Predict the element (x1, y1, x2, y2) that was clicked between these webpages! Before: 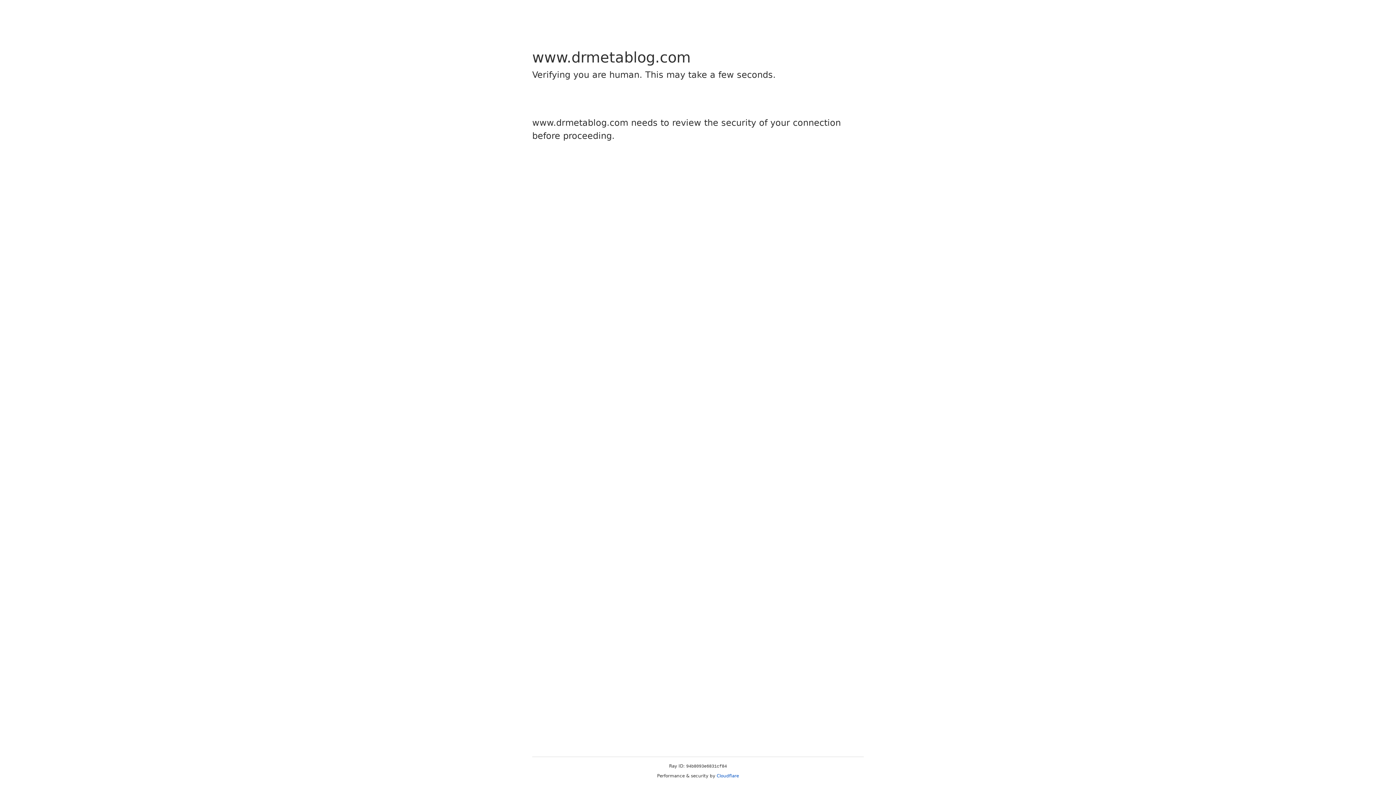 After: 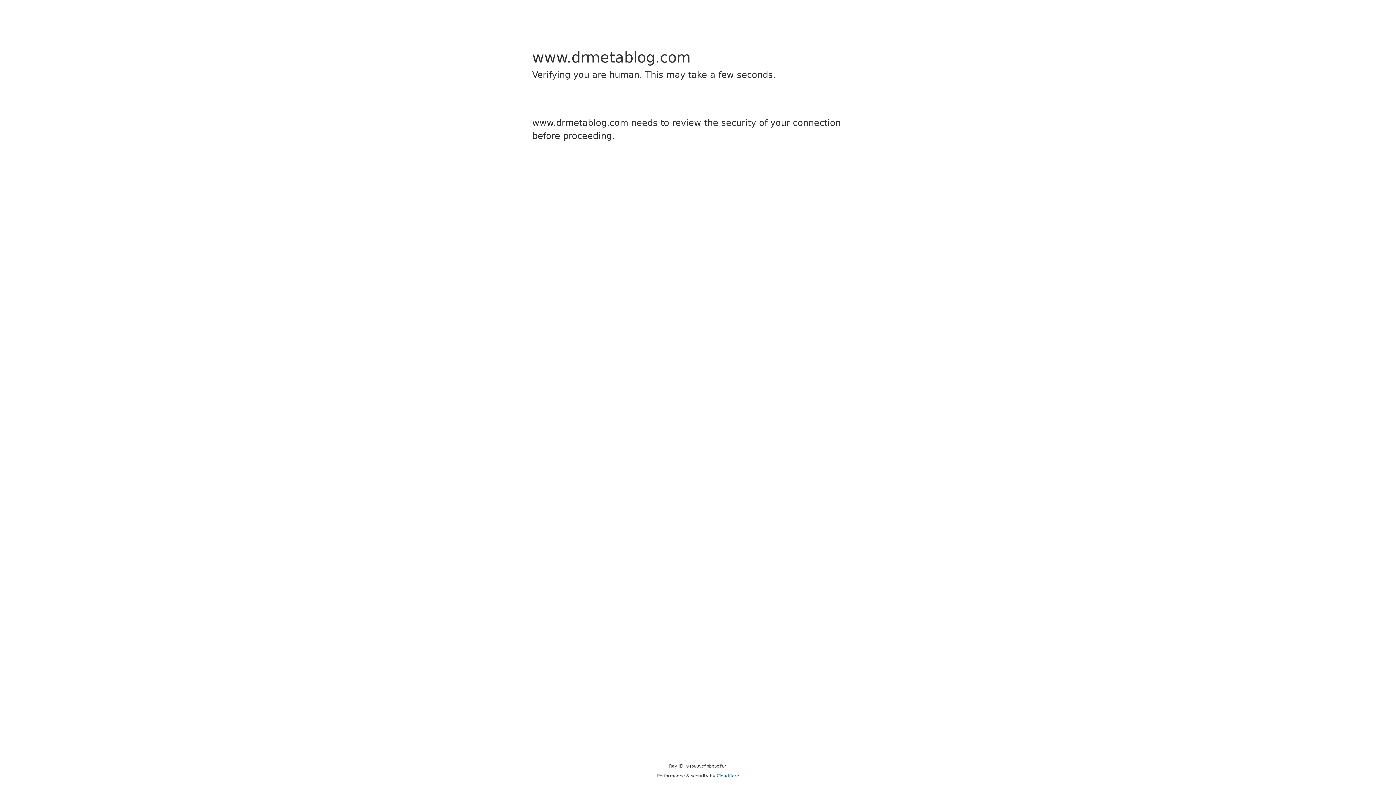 Action: label: Cloudflare bbox: (716, 773, 739, 778)